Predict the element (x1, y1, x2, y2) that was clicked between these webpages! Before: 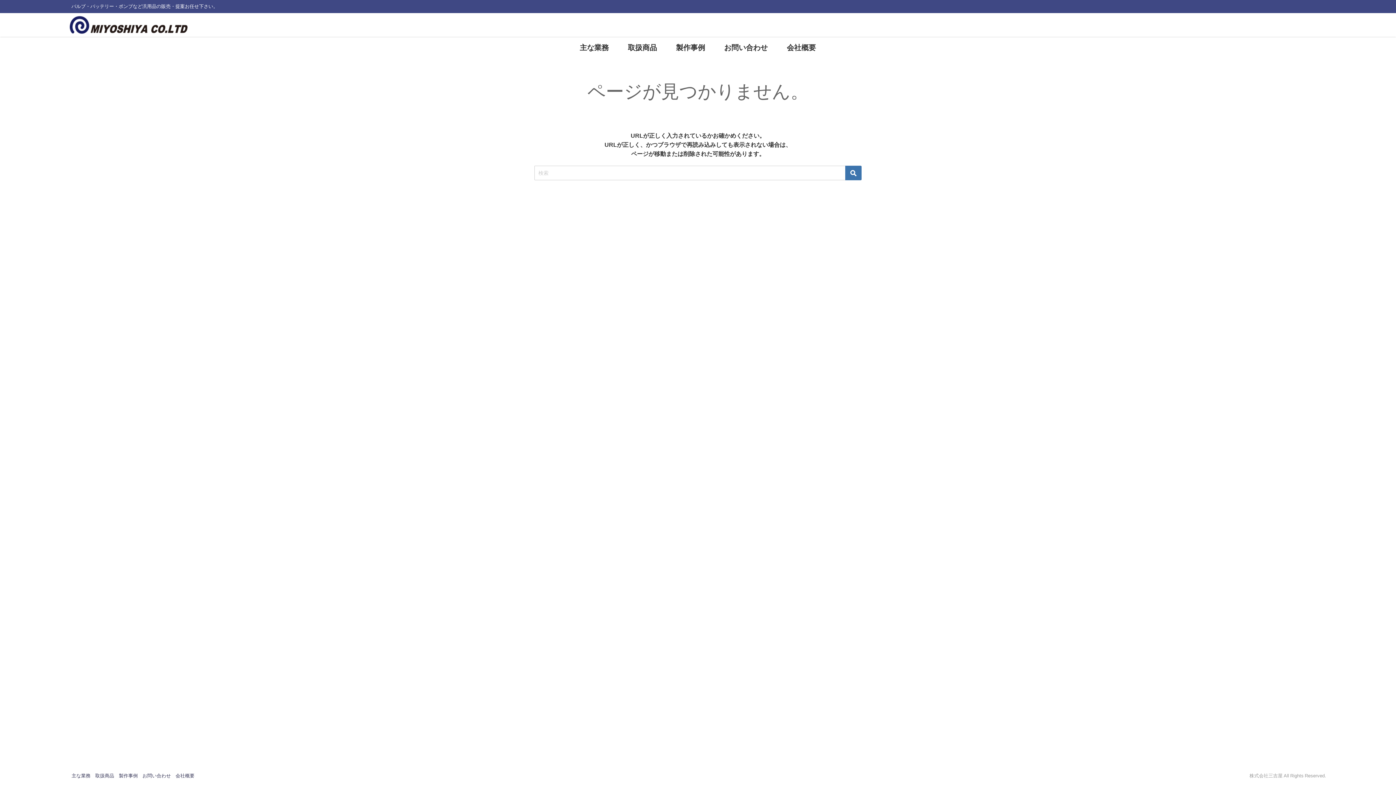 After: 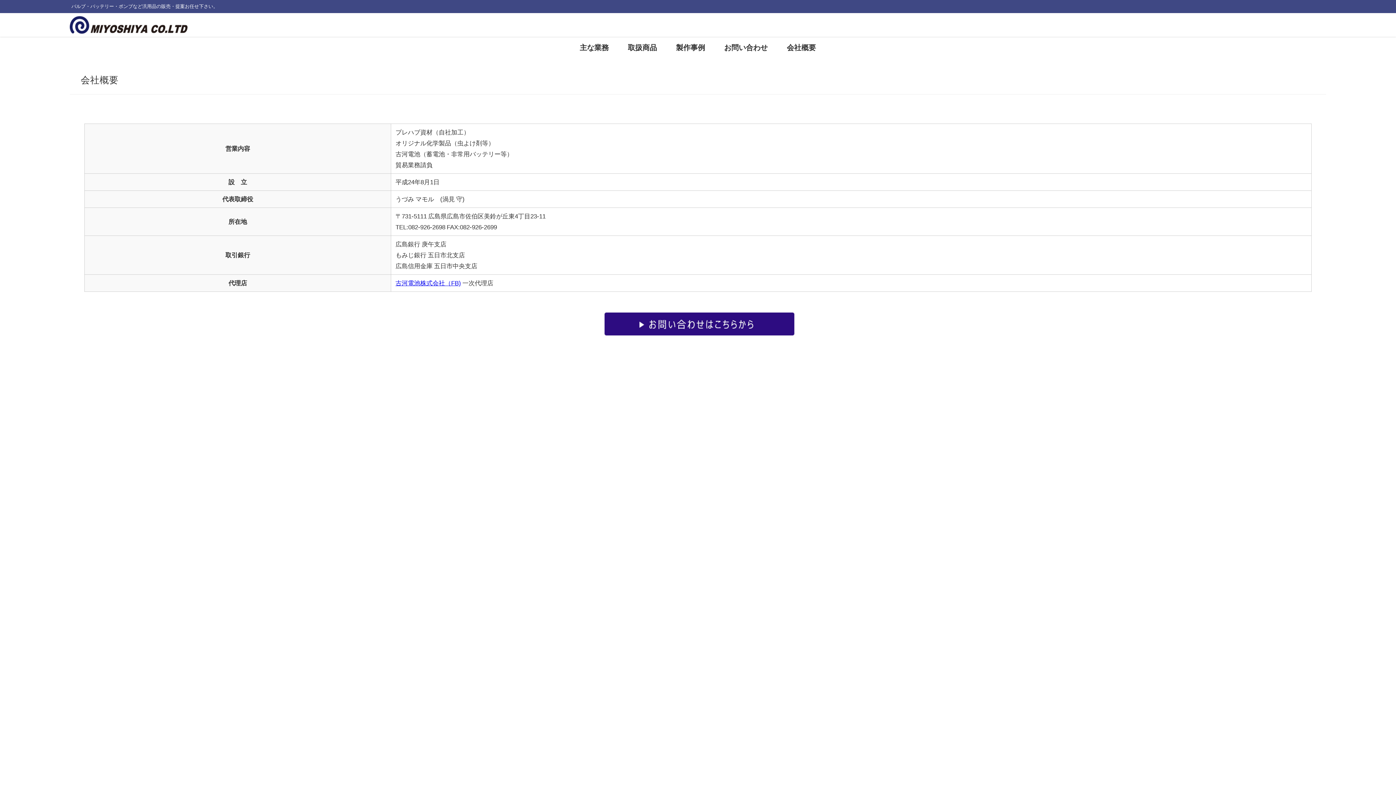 Action: label: 会社概要 bbox: (777, 36, 825, 58)